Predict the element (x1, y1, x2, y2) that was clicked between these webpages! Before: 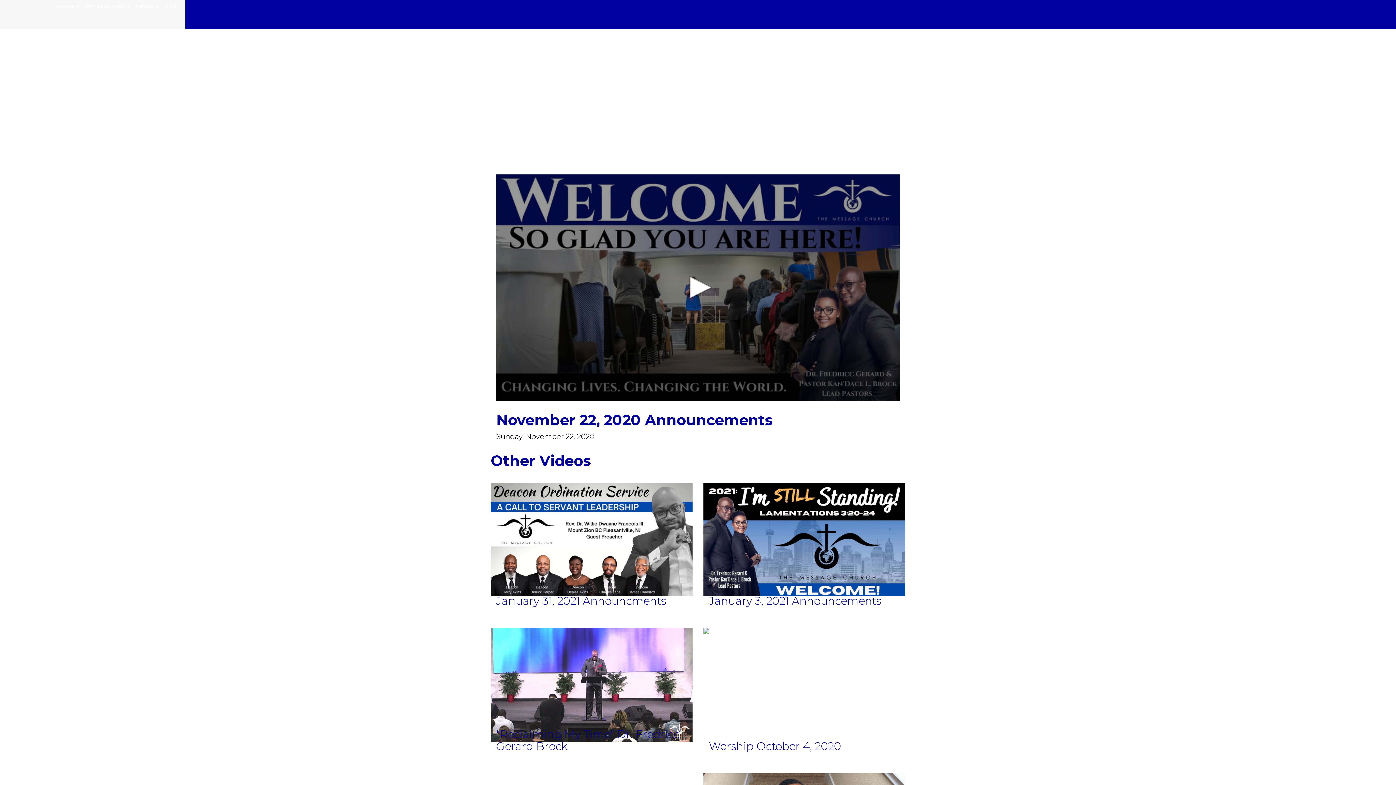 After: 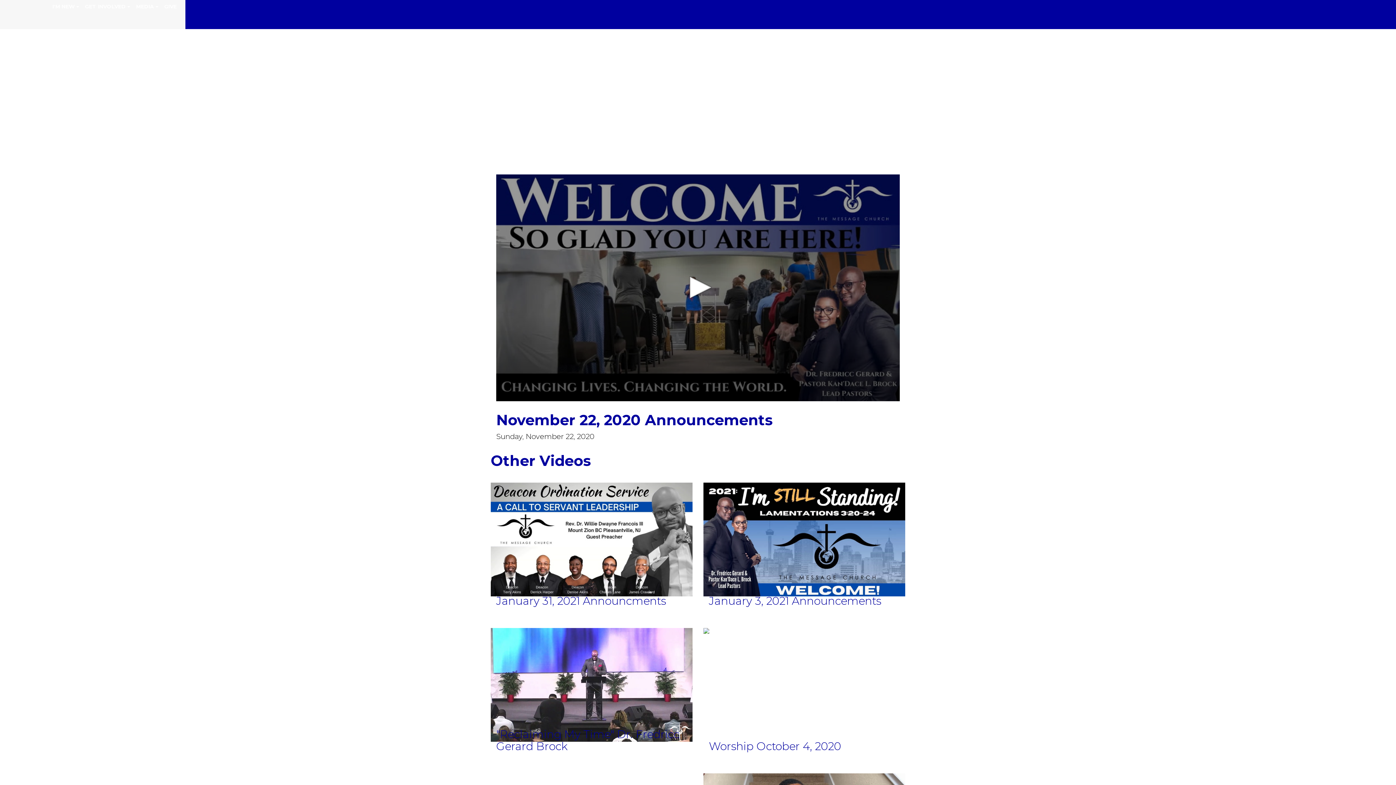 Action: bbox: (0, 62, 13, 71)